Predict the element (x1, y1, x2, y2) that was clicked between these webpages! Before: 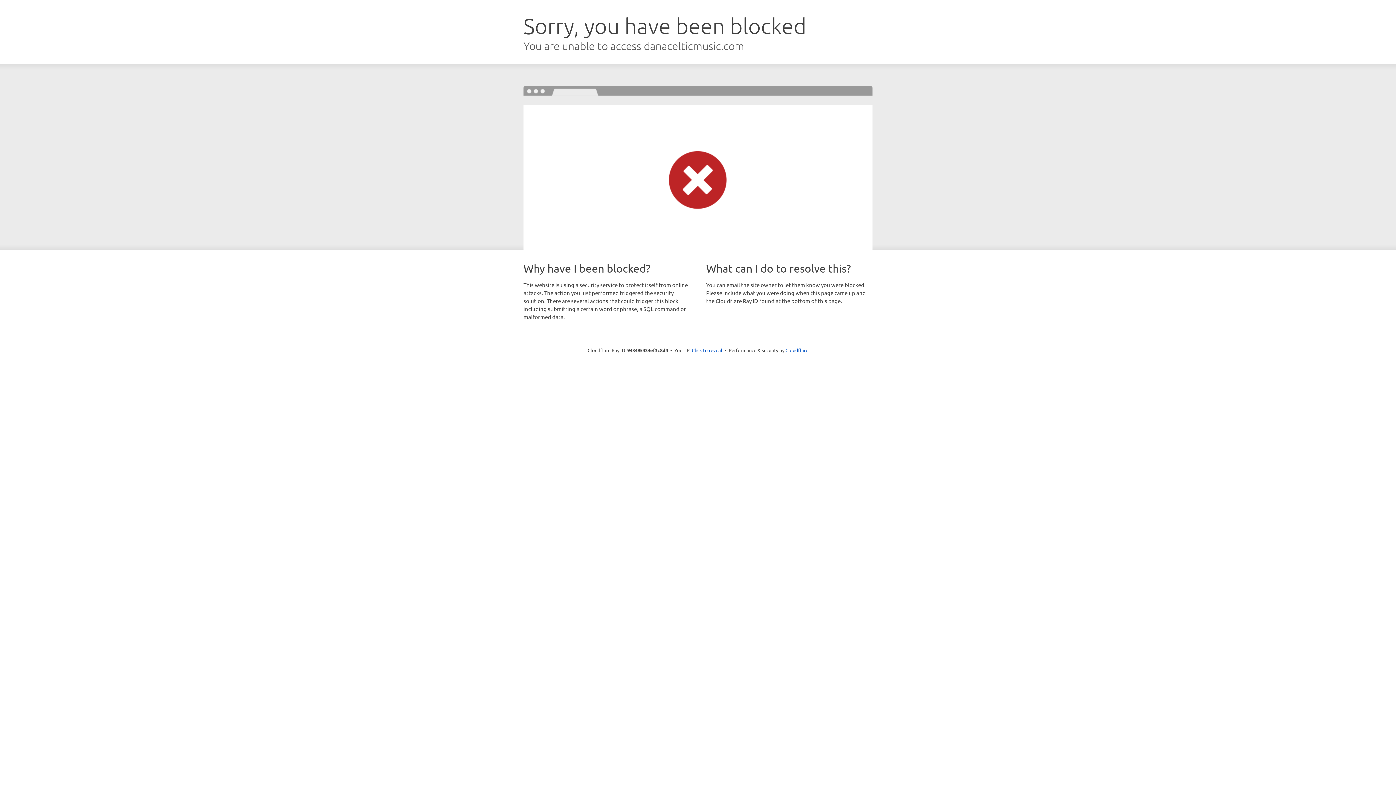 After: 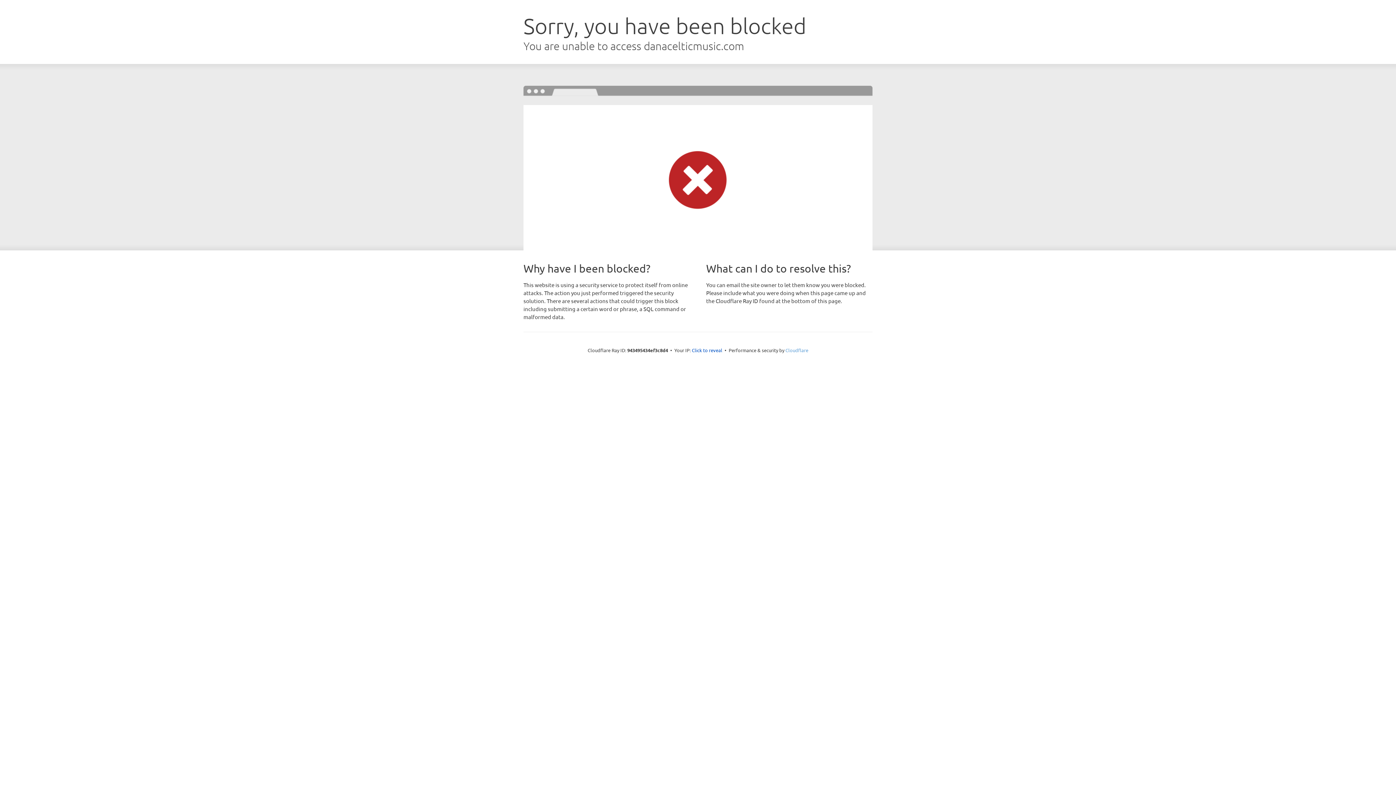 Action: label: Cloudflare bbox: (785, 347, 808, 353)